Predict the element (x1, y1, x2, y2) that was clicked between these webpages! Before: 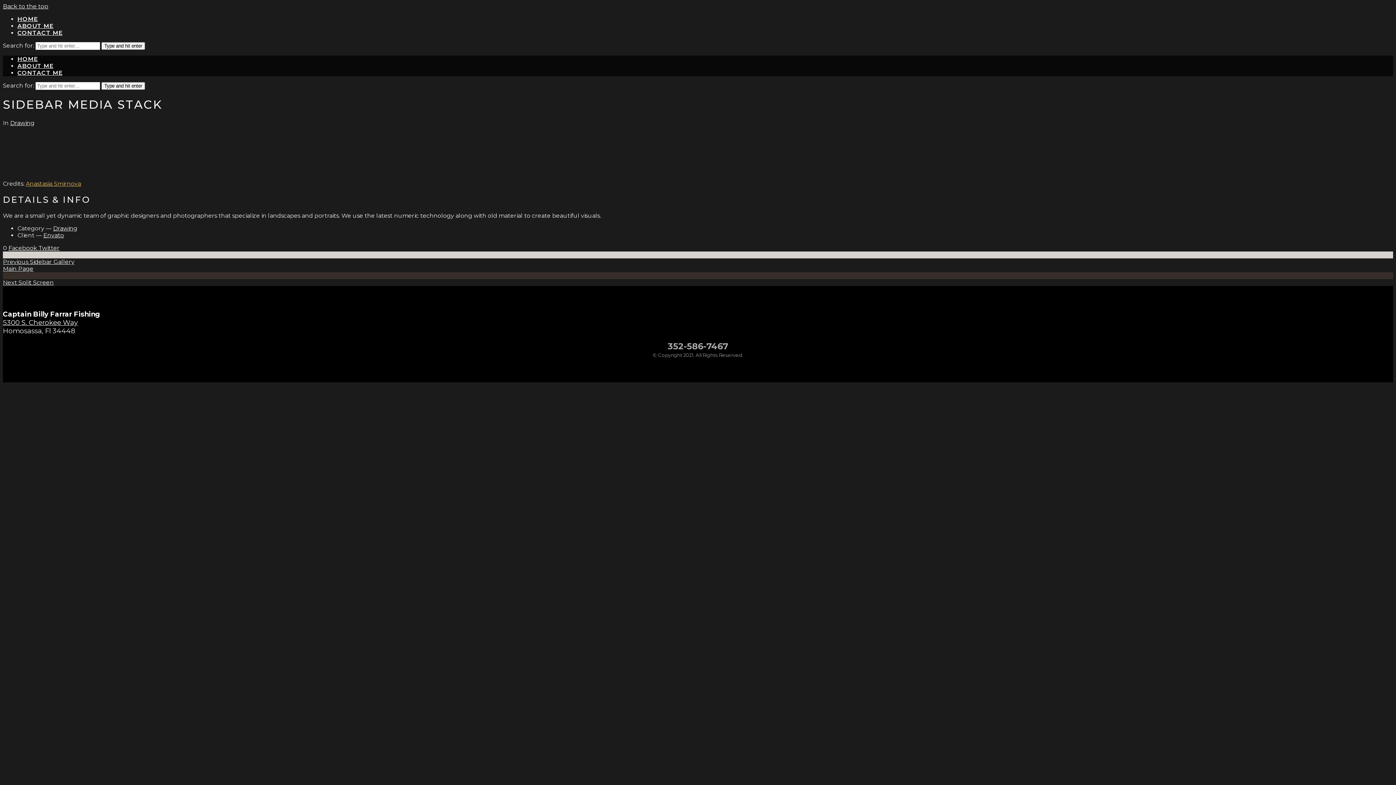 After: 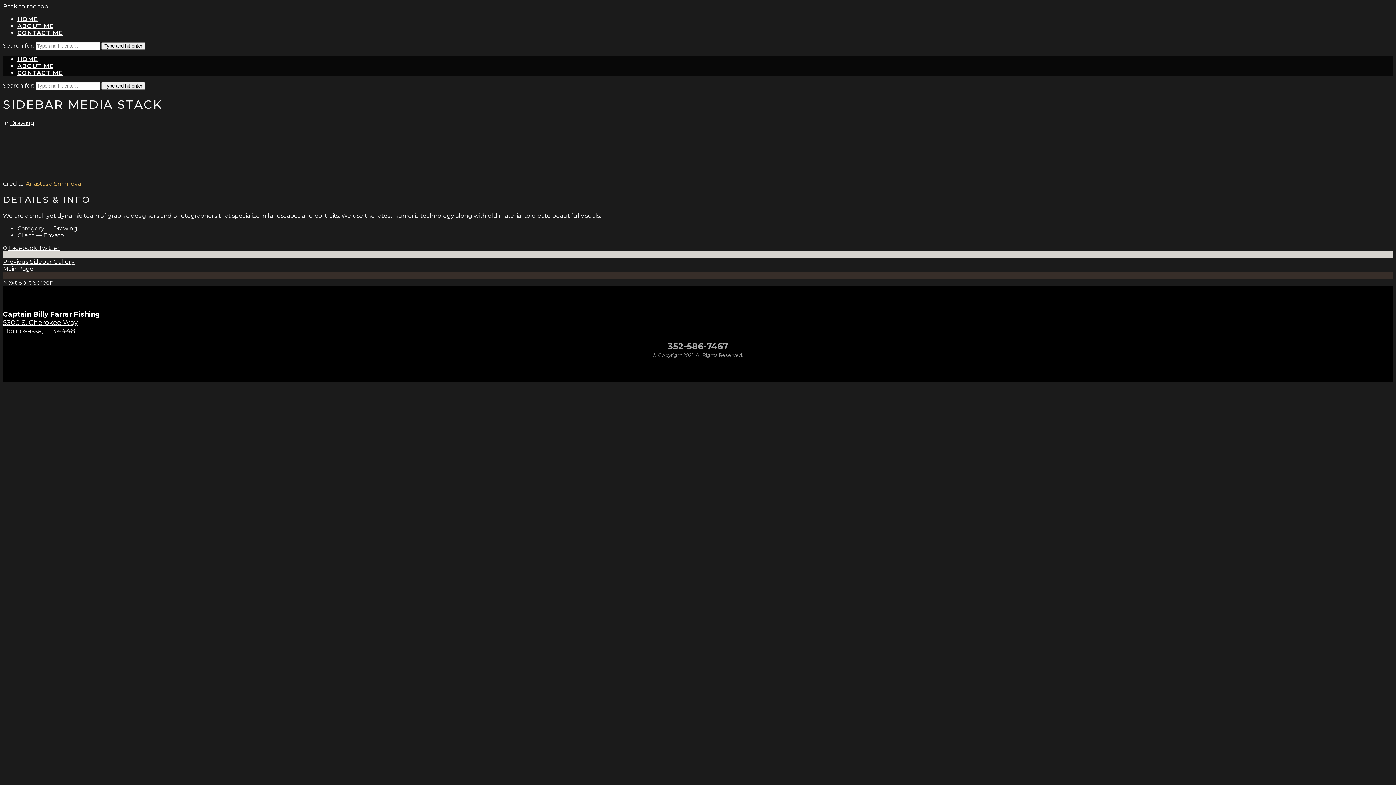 Action: bbox: (2, 2, 48, 9) label: Back to the top